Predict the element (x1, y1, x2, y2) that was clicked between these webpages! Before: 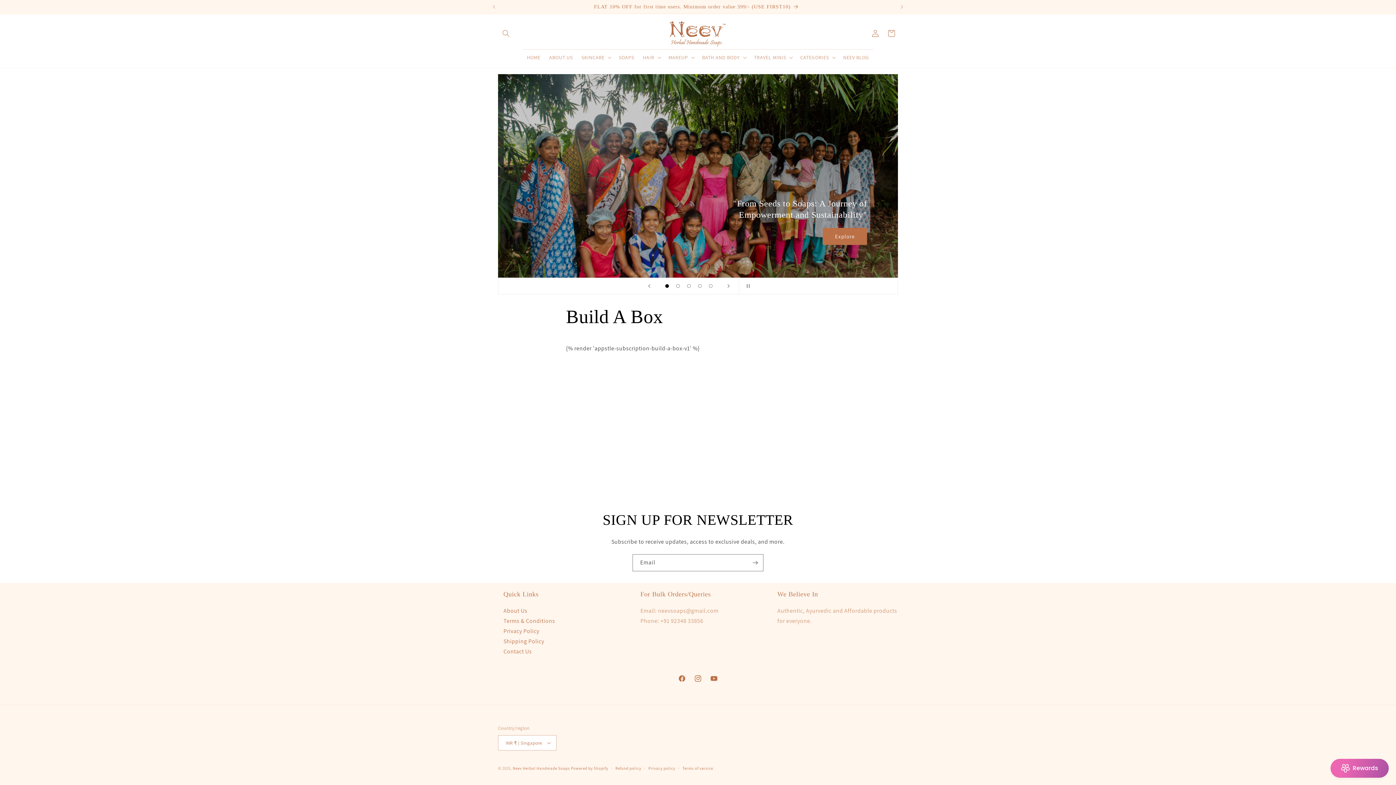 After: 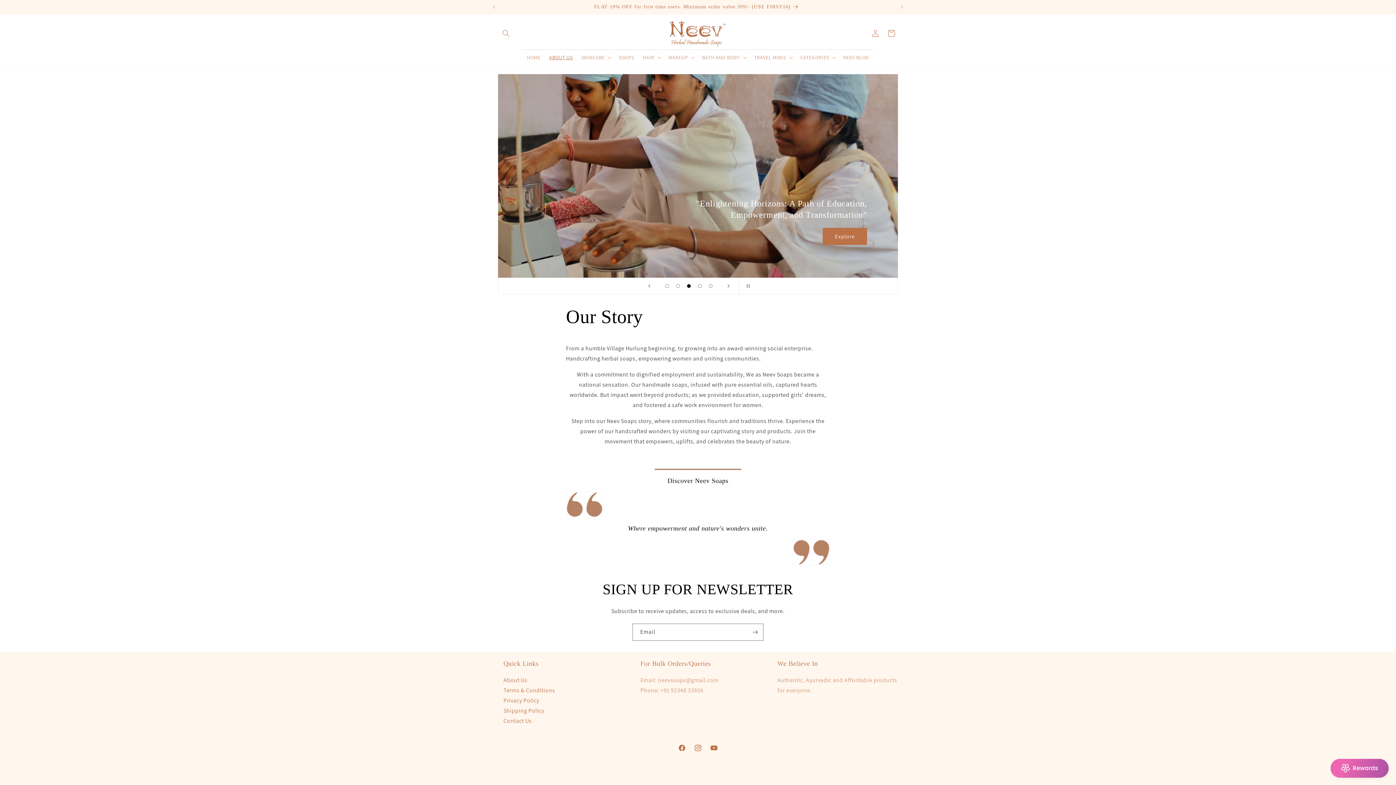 Action: label: About Us
 bbox: (503, 607, 527, 614)